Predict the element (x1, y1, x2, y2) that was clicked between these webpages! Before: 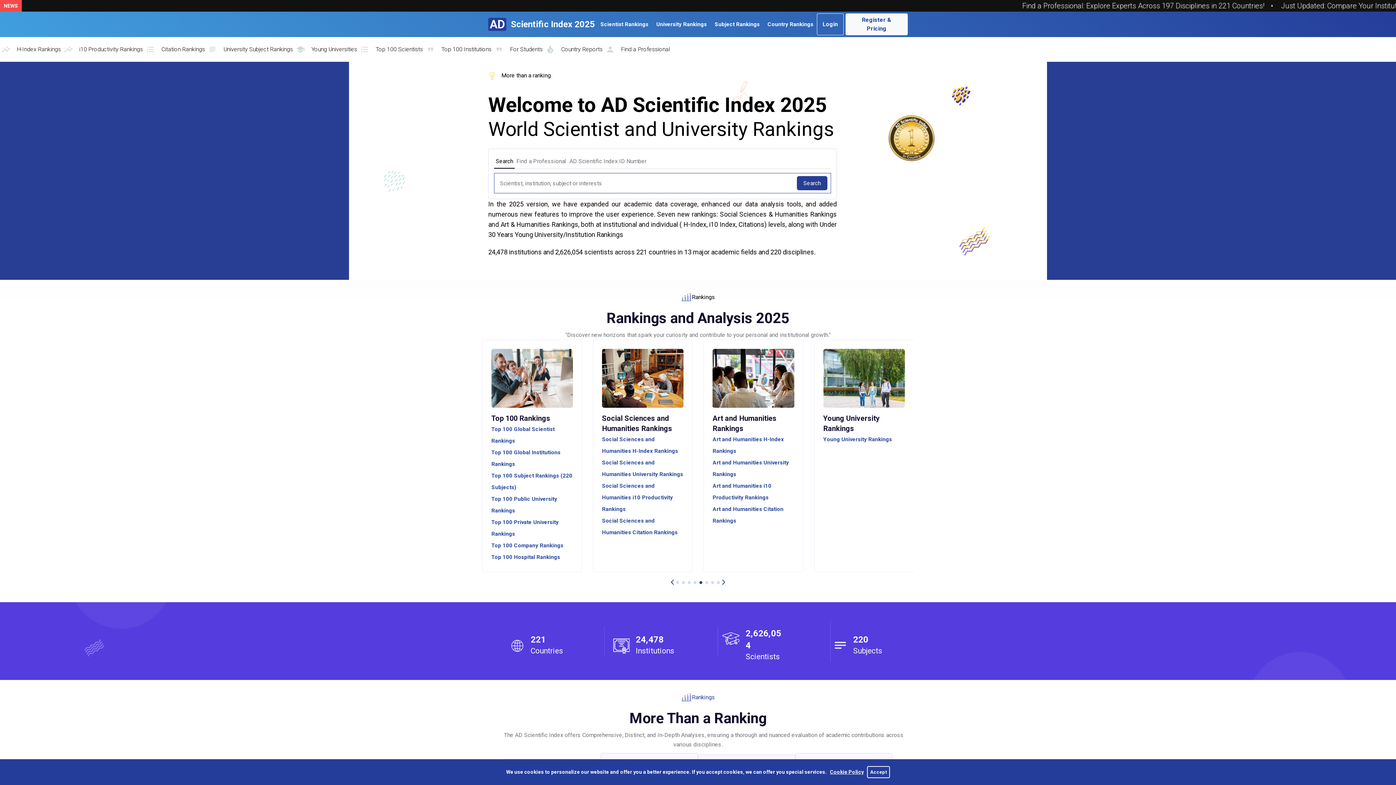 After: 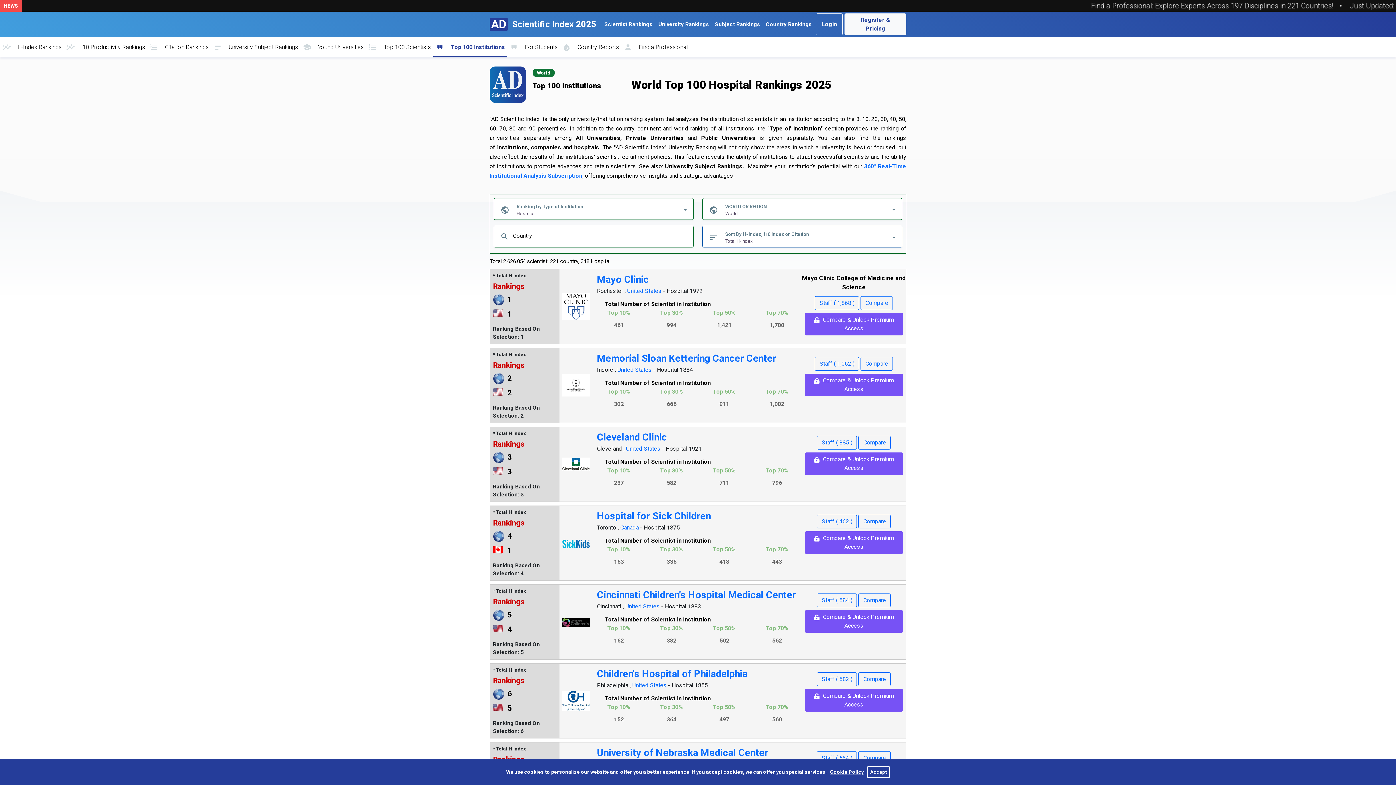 Action: label: Top 100 Hospital Rankings bbox: (823, 551, 905, 563)